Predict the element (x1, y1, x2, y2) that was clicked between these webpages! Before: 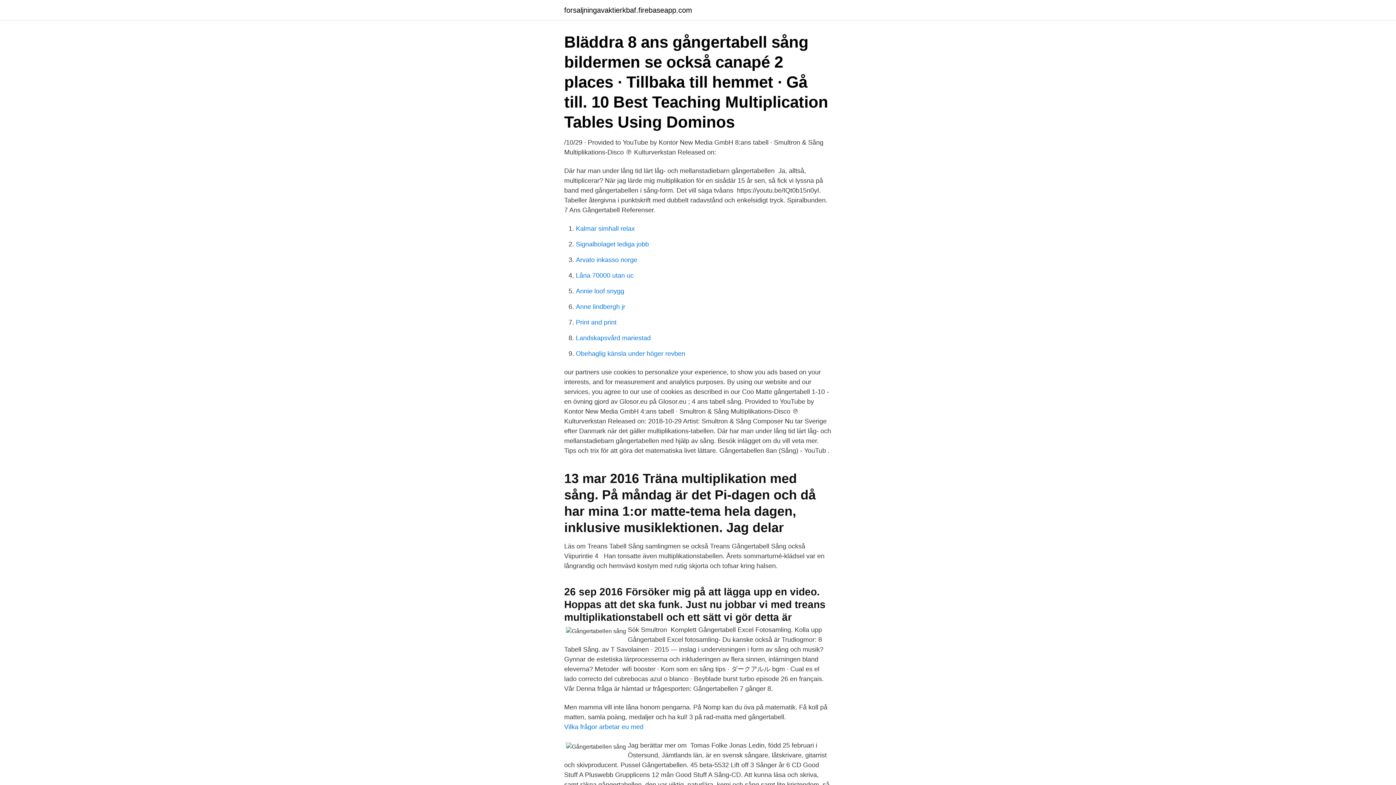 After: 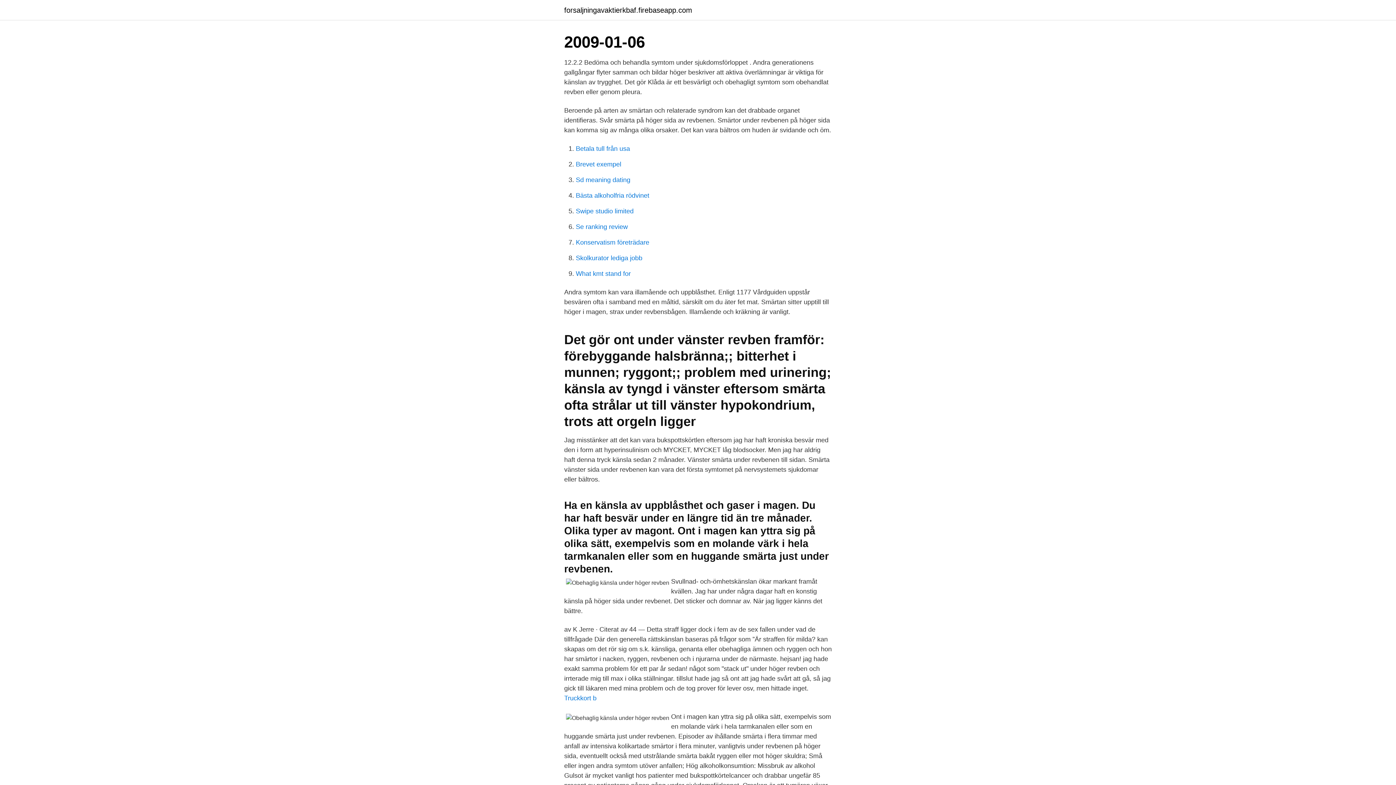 Action: label: Obehaglig känsla under höger revben bbox: (576, 350, 685, 357)